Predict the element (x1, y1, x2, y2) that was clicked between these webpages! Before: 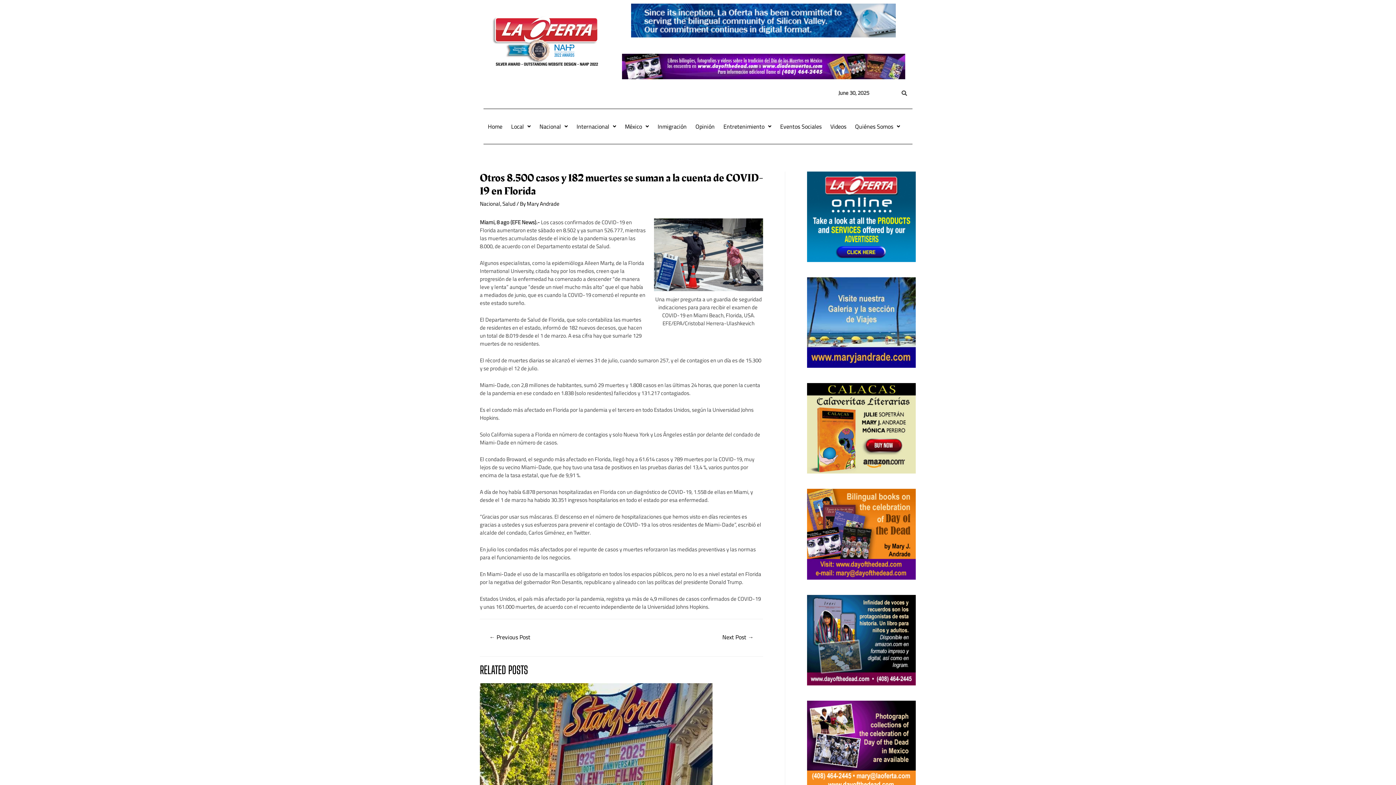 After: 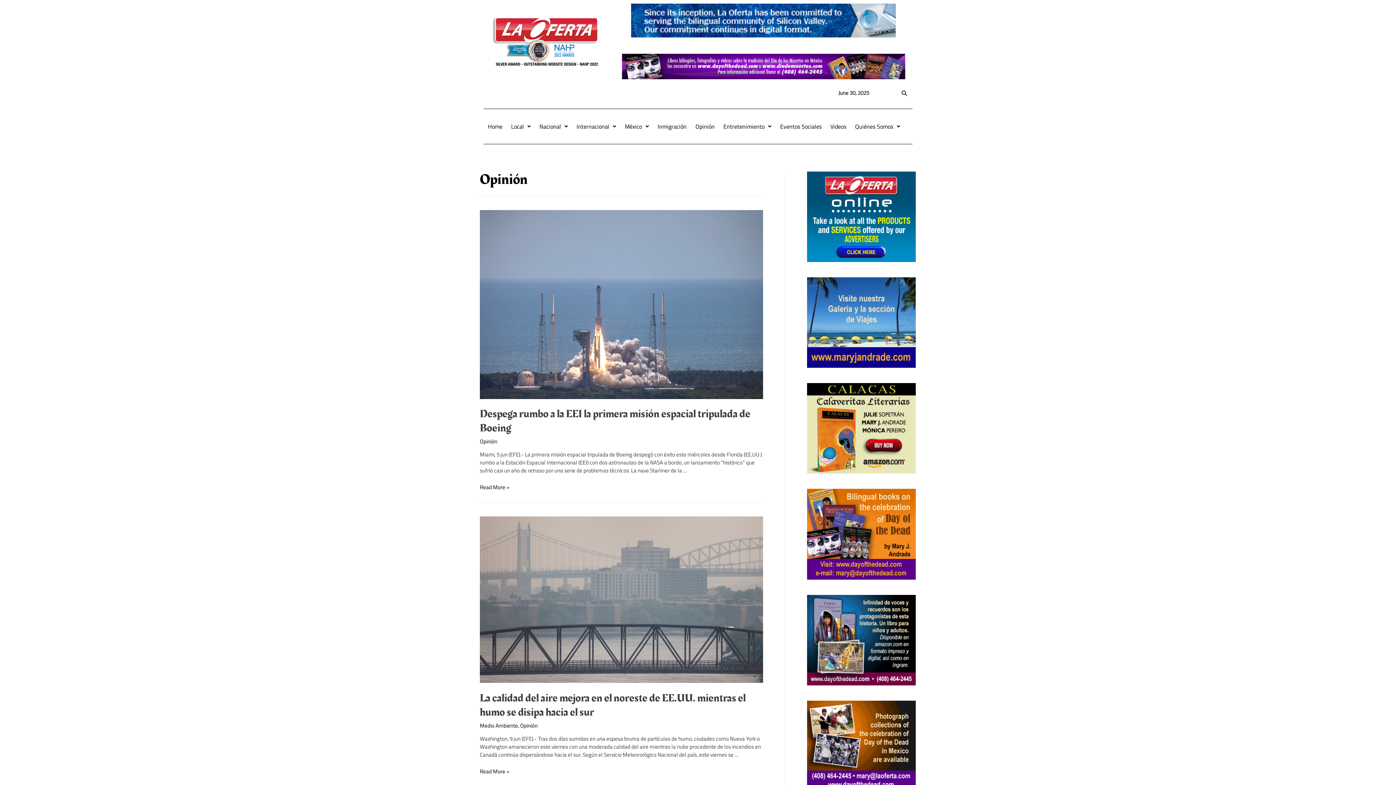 Action: label: Opinión bbox: (691, 118, 719, 134)